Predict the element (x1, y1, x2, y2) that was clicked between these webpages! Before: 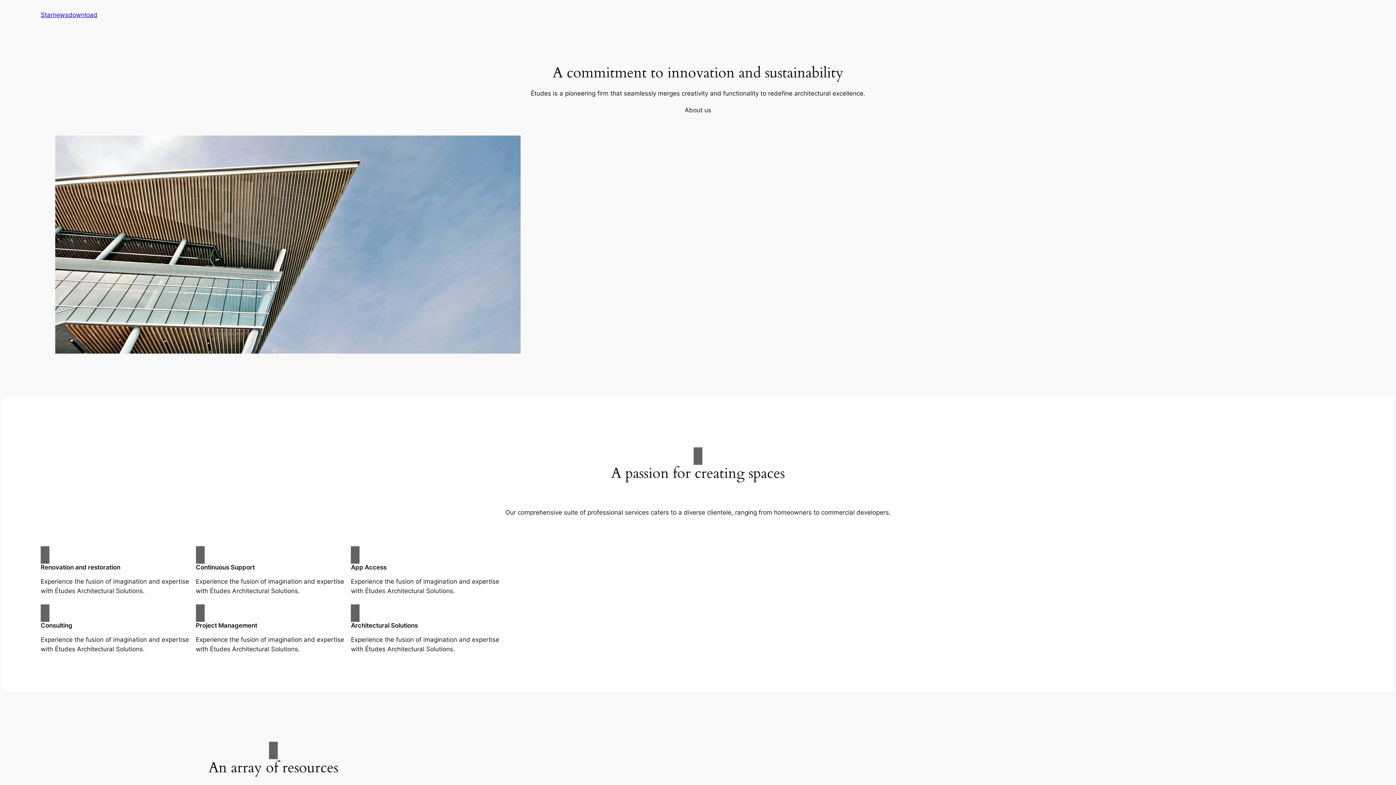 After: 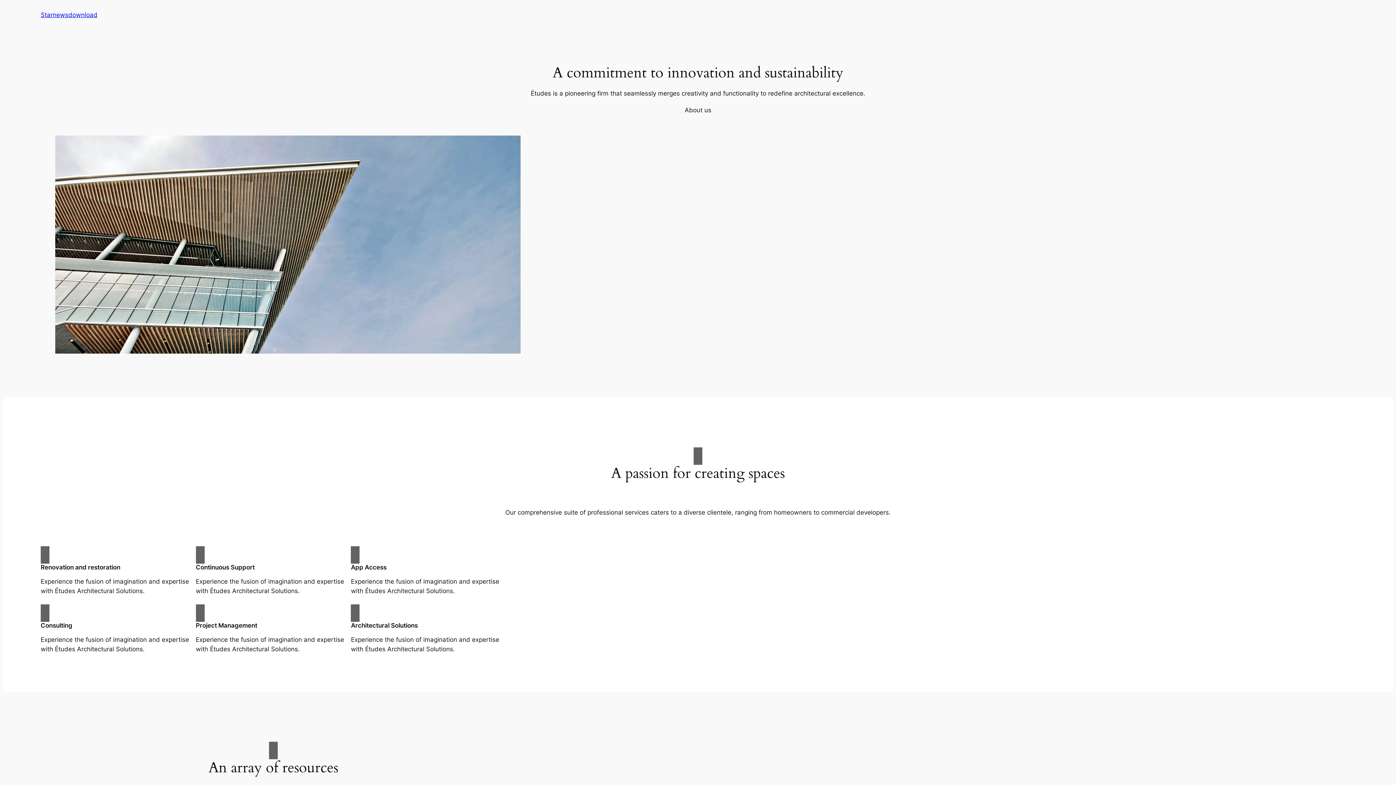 Action: label: About us bbox: (684, 105, 711, 114)